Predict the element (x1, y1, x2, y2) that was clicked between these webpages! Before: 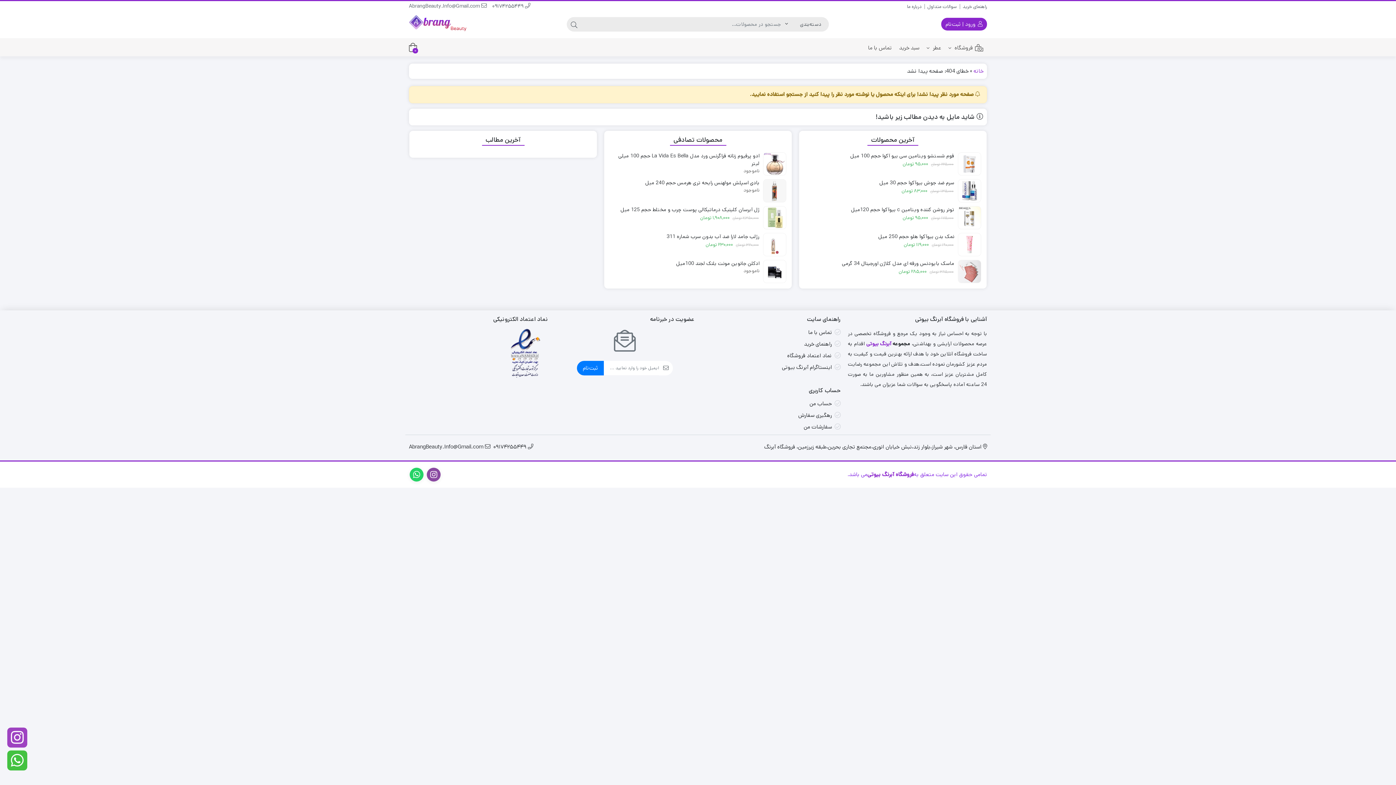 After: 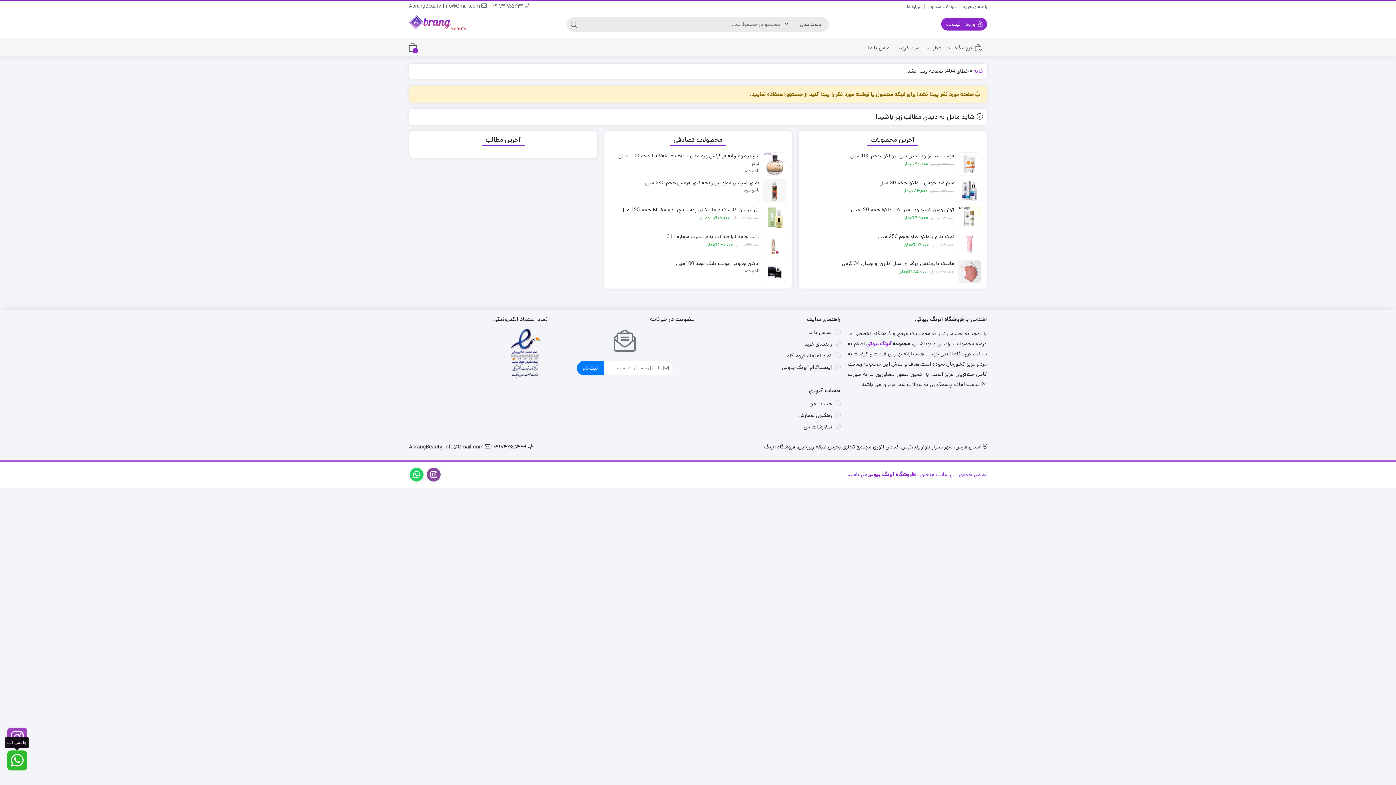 Action: label: واتس آپ bbox: (7, 750, 27, 770)